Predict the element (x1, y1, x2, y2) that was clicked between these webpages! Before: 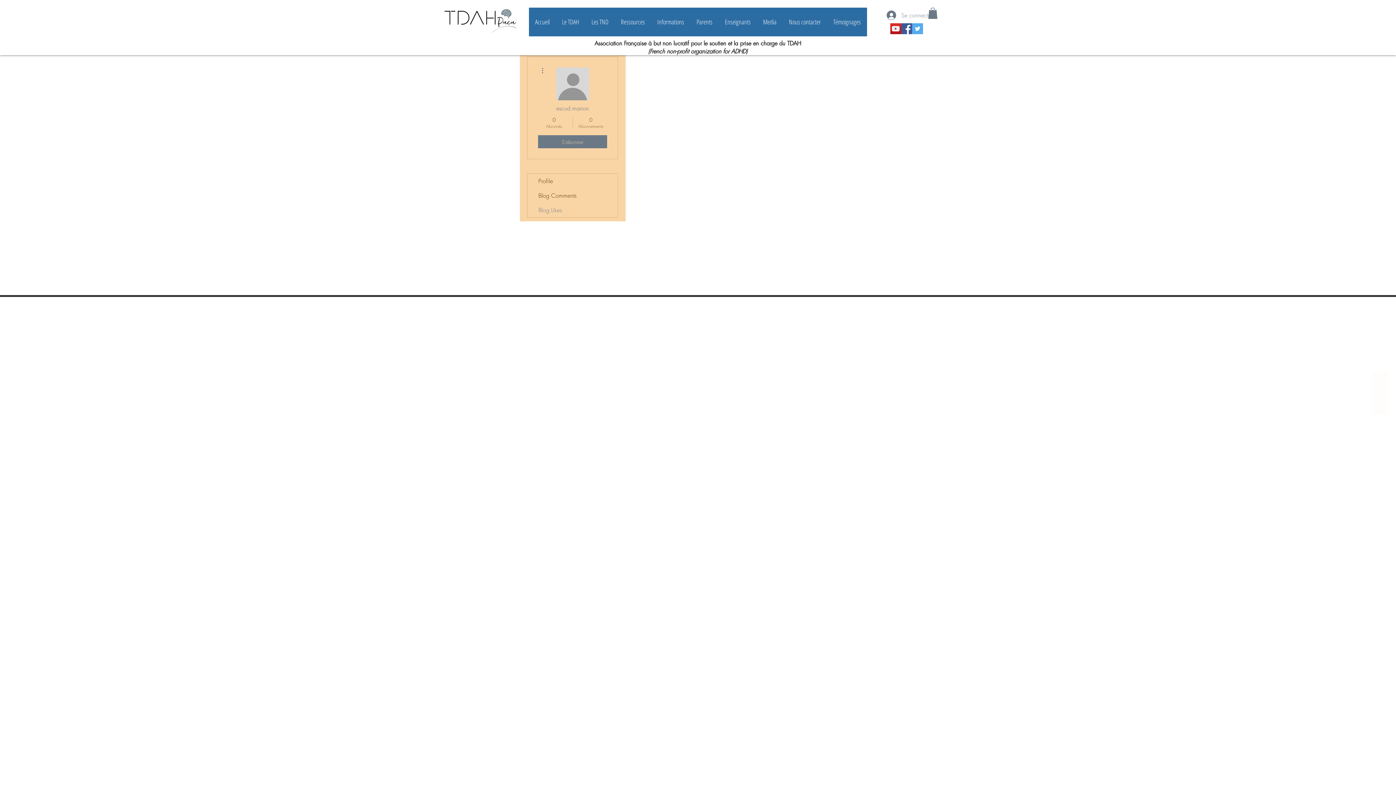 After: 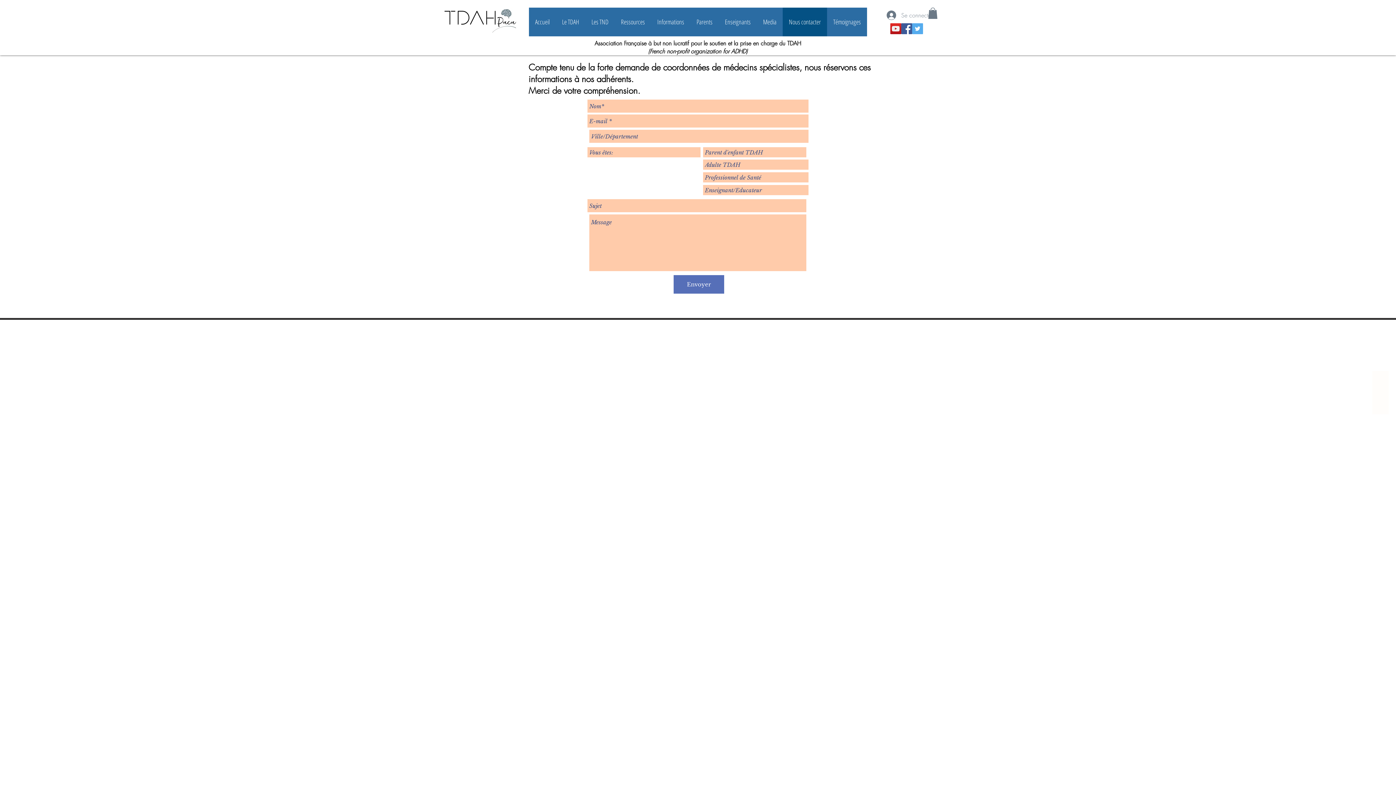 Action: label: Nous contacter bbox: (782, 7, 827, 36)